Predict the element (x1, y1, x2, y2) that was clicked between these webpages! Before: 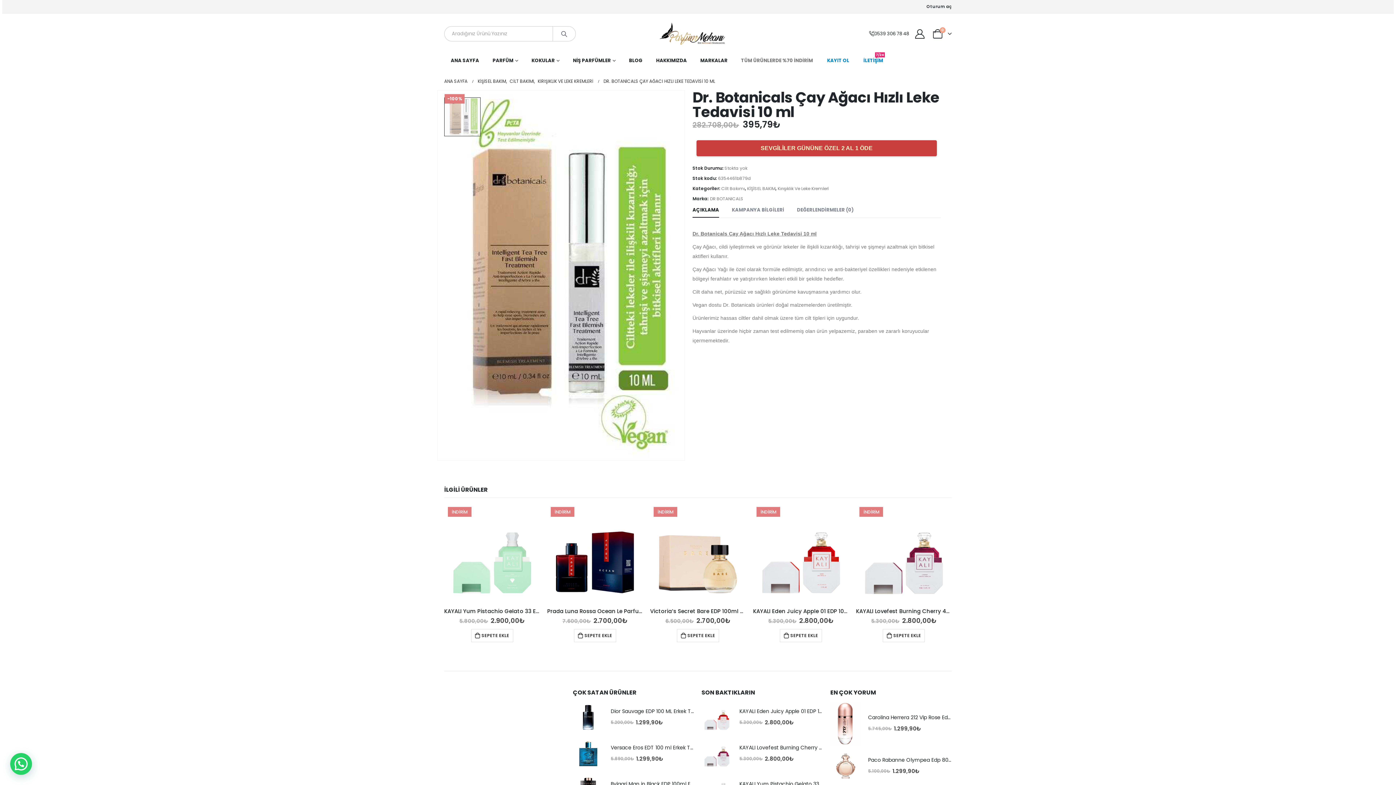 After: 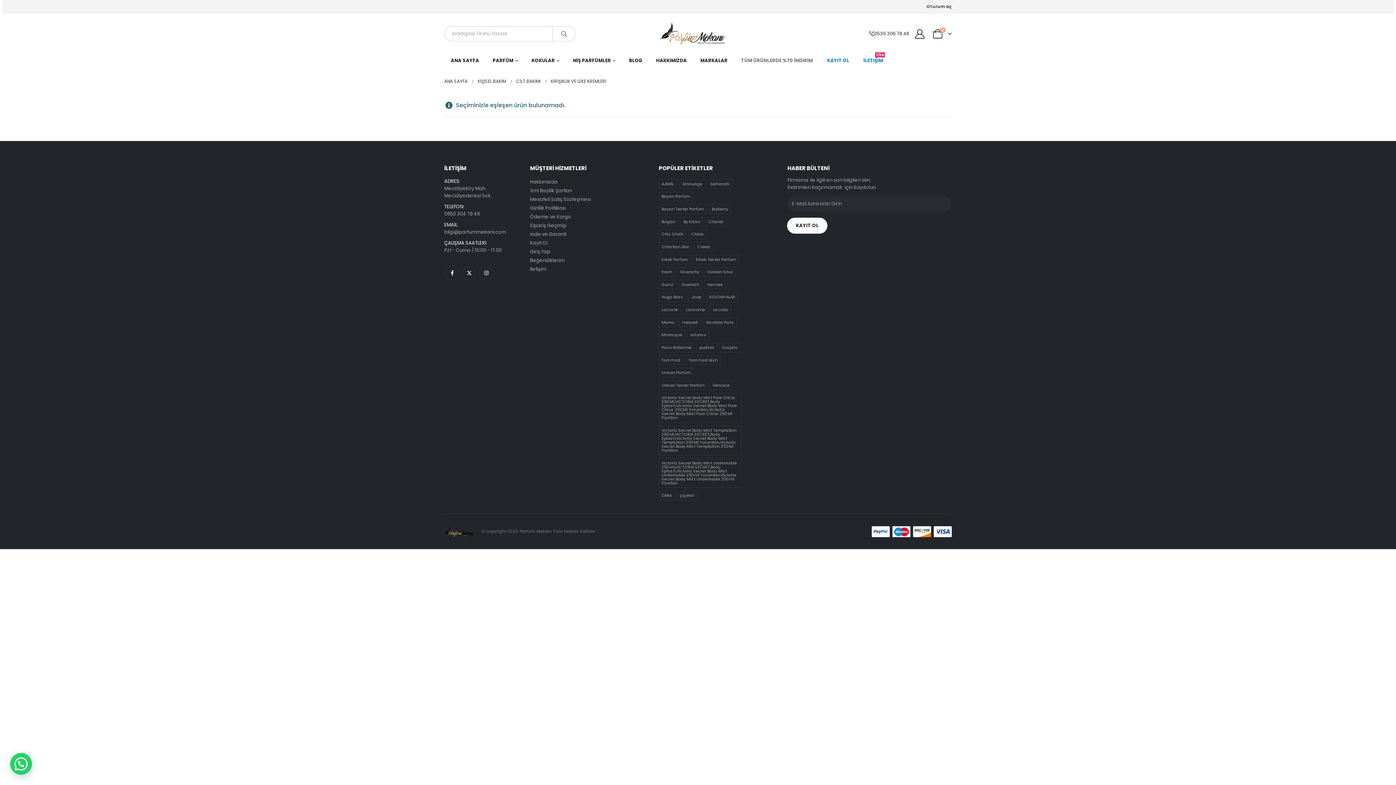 Action: label: Kırışıklık Ve Leke Kremleri bbox: (777, 184, 829, 193)